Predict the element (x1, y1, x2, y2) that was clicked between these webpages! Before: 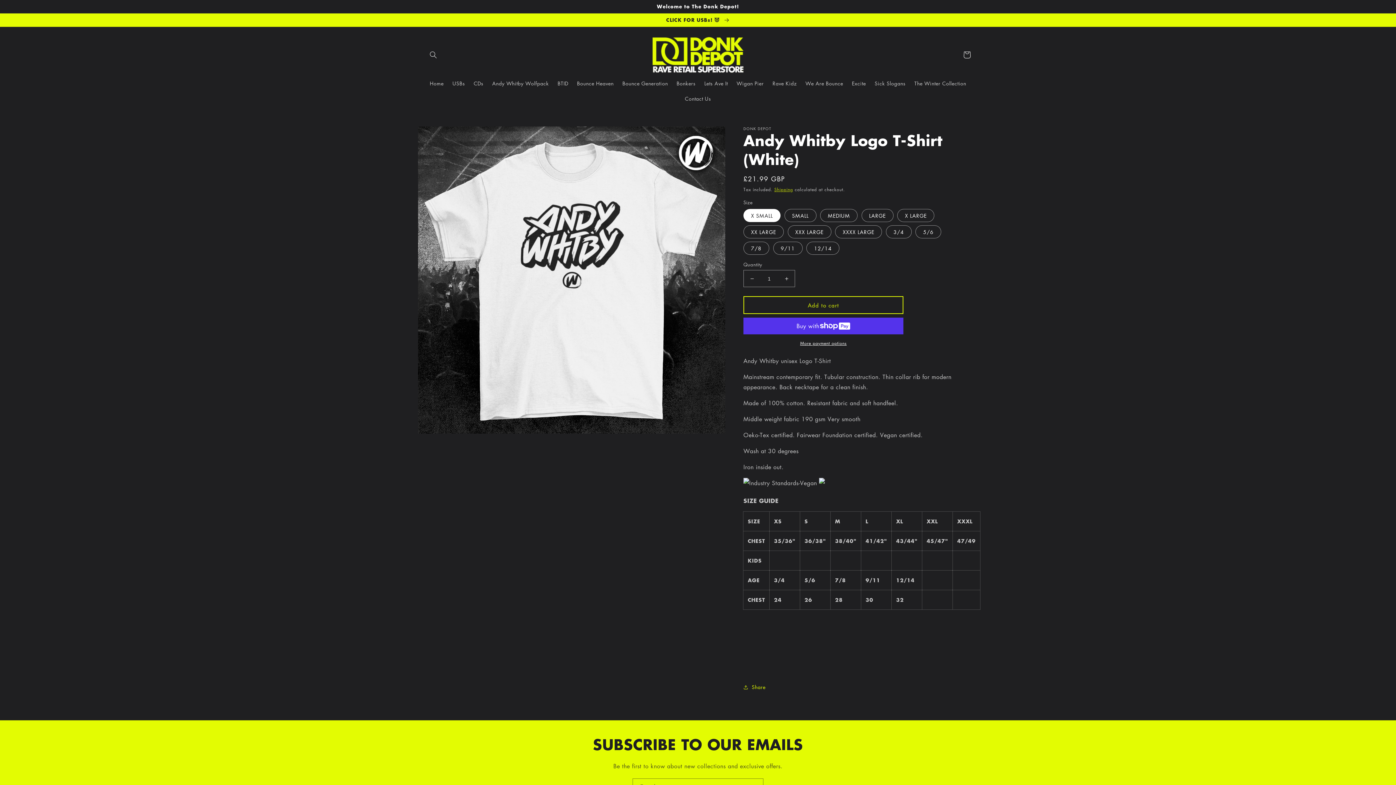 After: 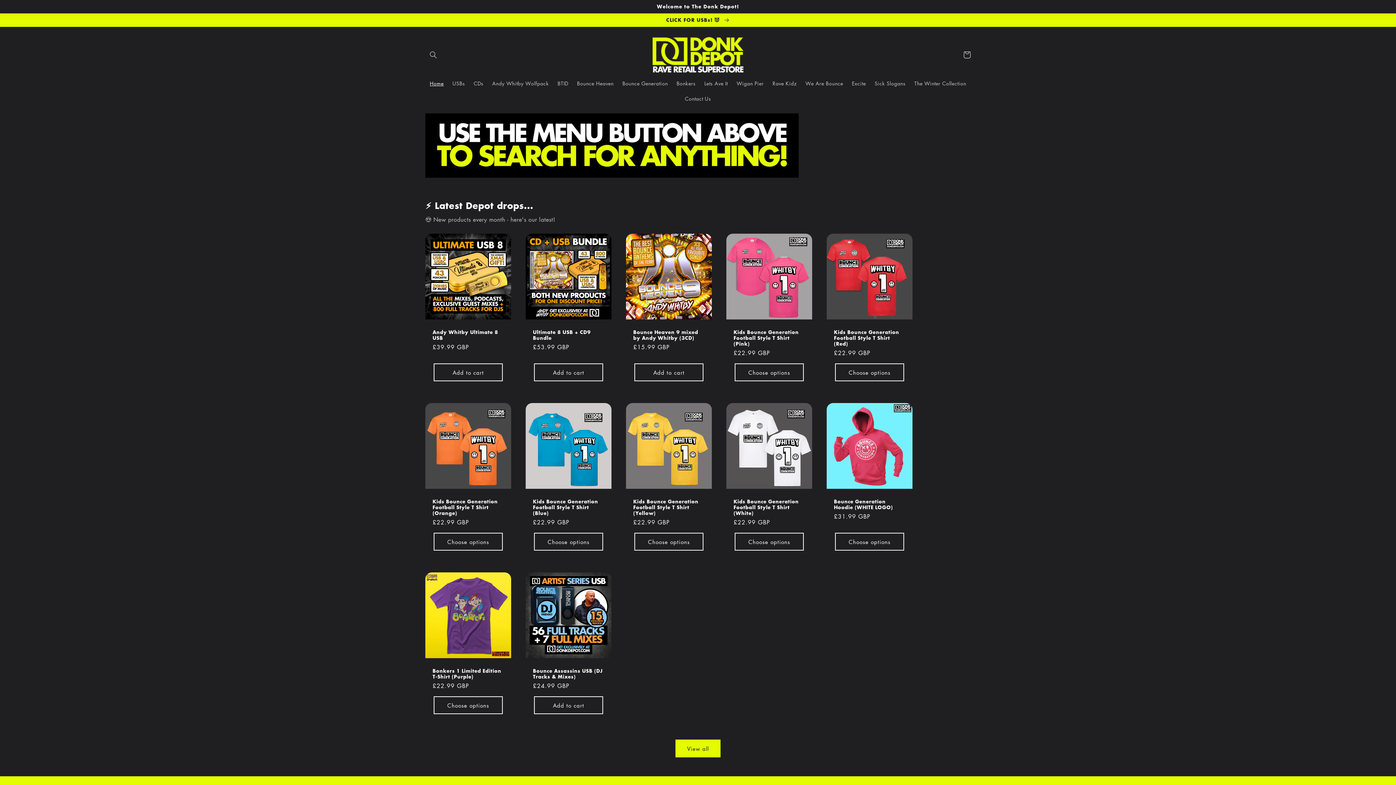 Action: bbox: (425, 75, 448, 90) label: Home